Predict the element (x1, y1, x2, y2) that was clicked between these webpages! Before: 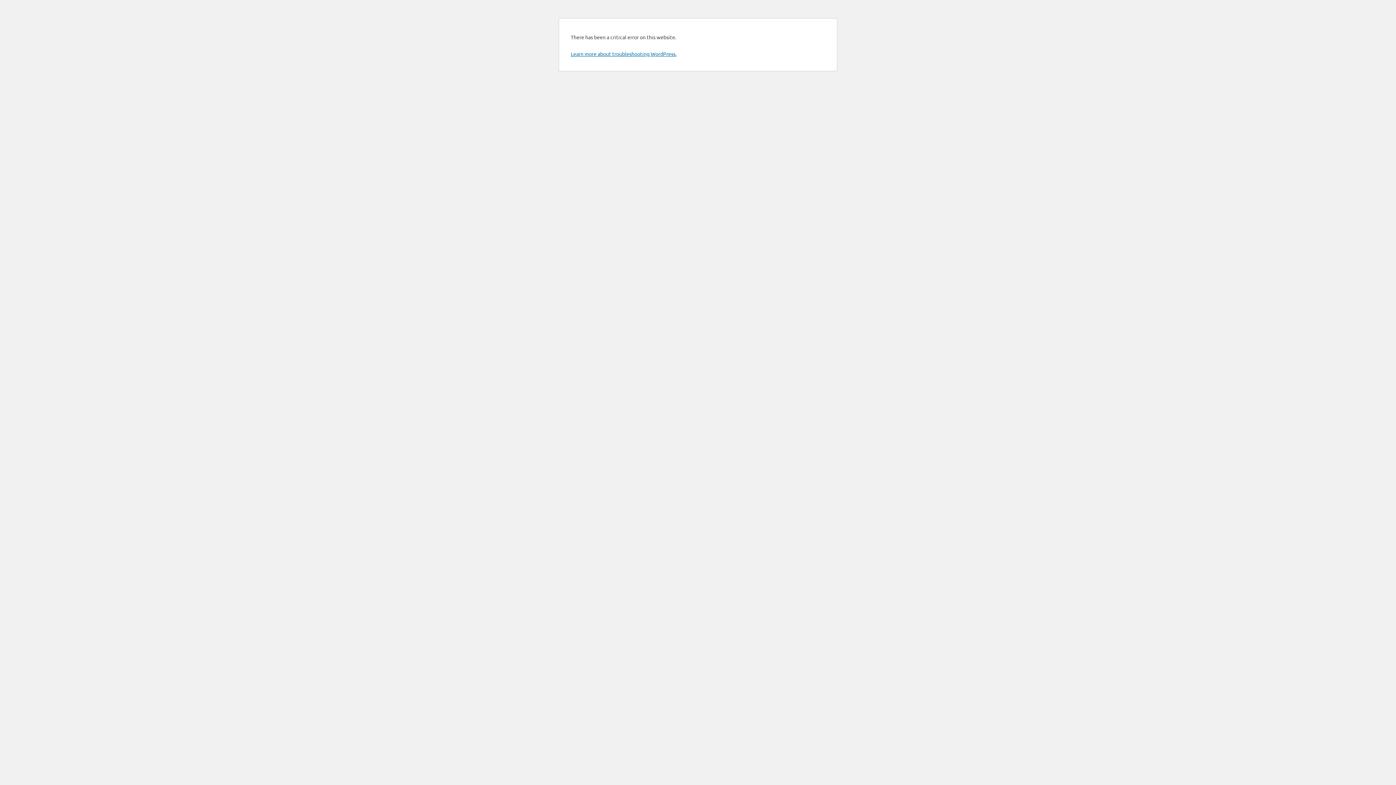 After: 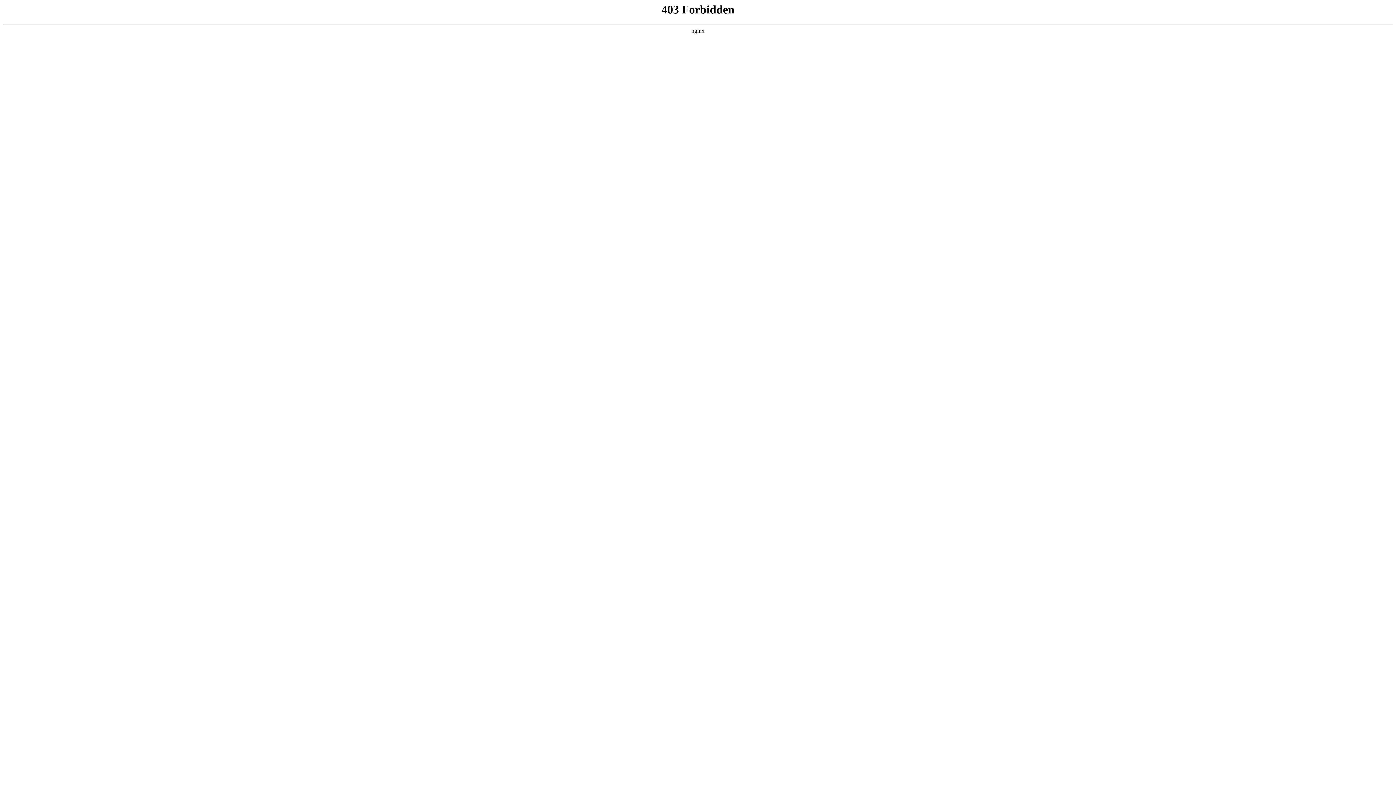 Action: label: Learn more about troubleshooting WordPress. bbox: (570, 50, 676, 57)